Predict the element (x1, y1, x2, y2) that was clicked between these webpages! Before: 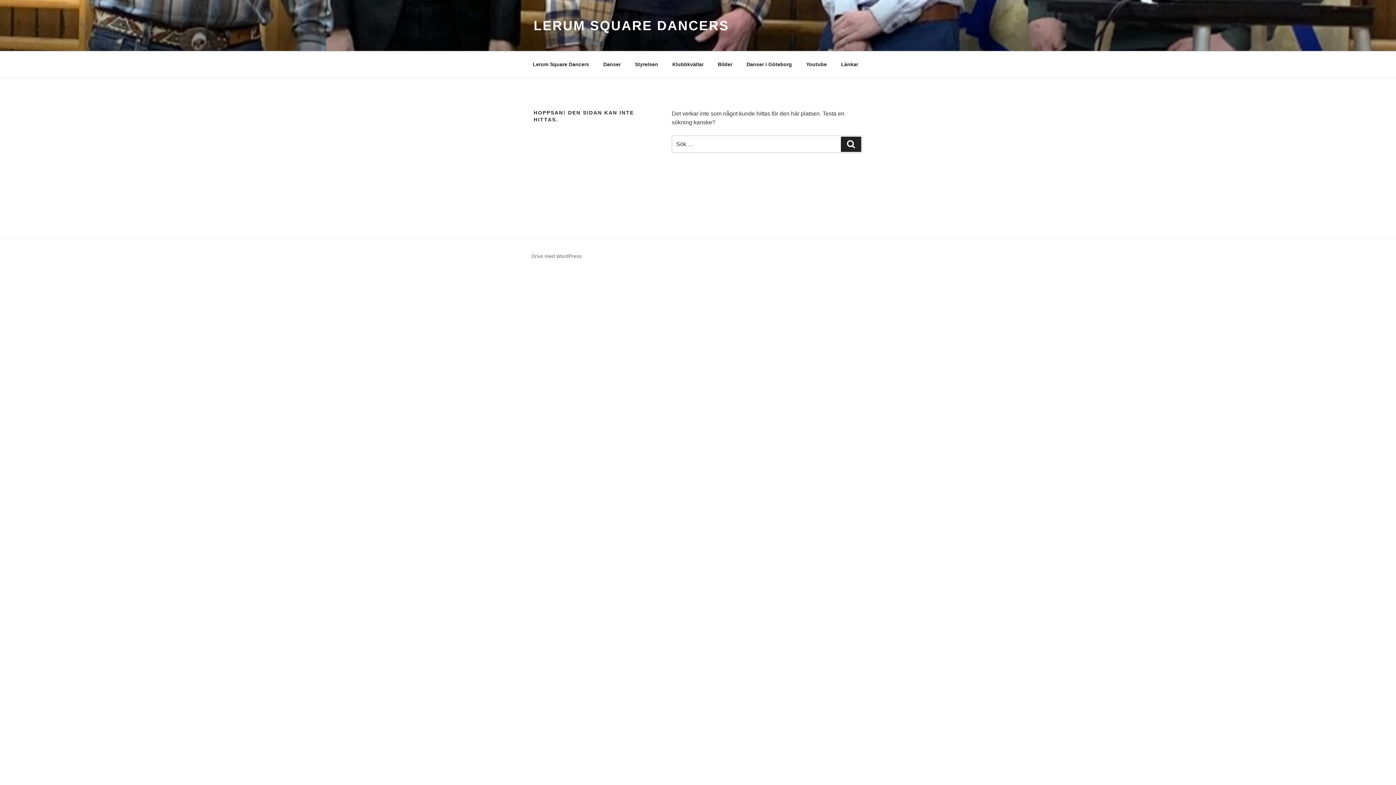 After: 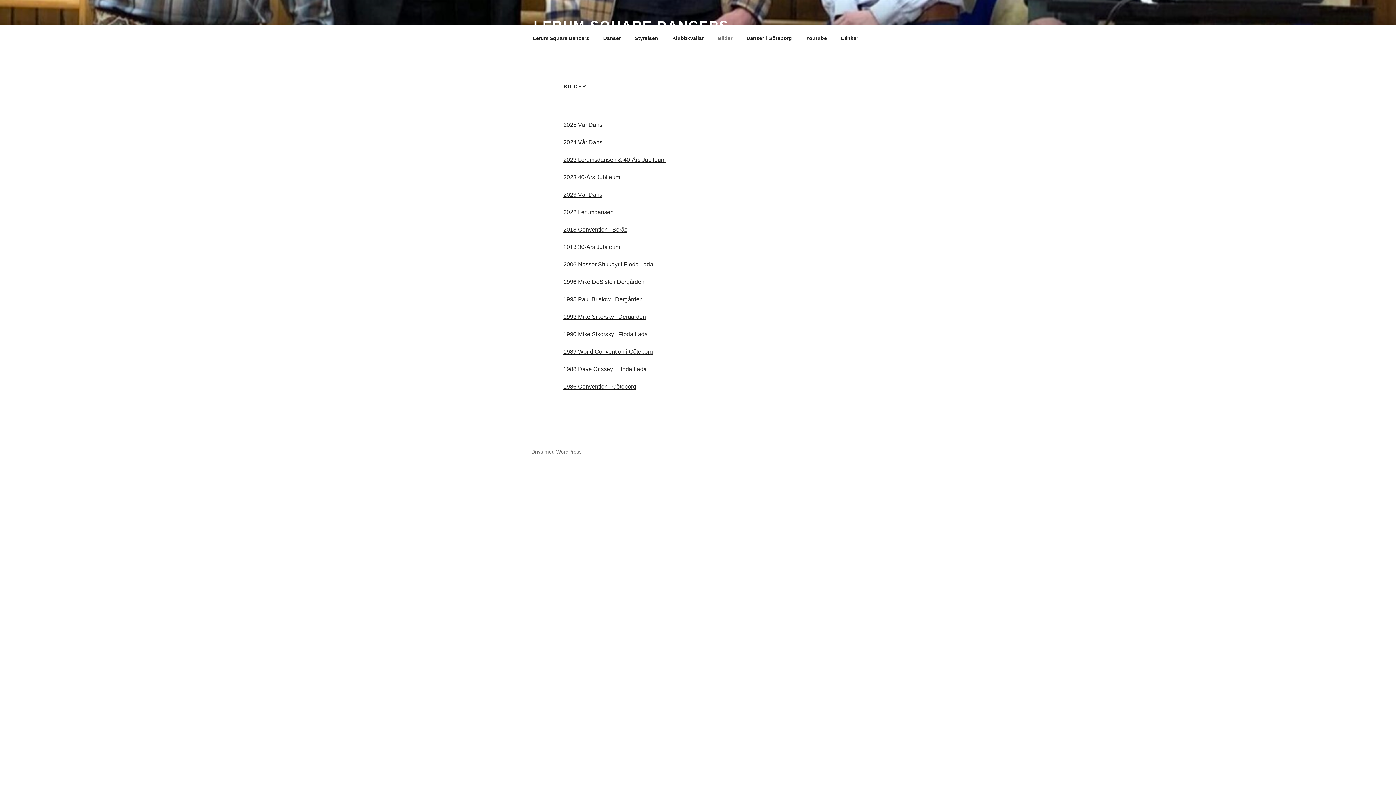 Action: bbox: (711, 55, 738, 73) label: Bilder